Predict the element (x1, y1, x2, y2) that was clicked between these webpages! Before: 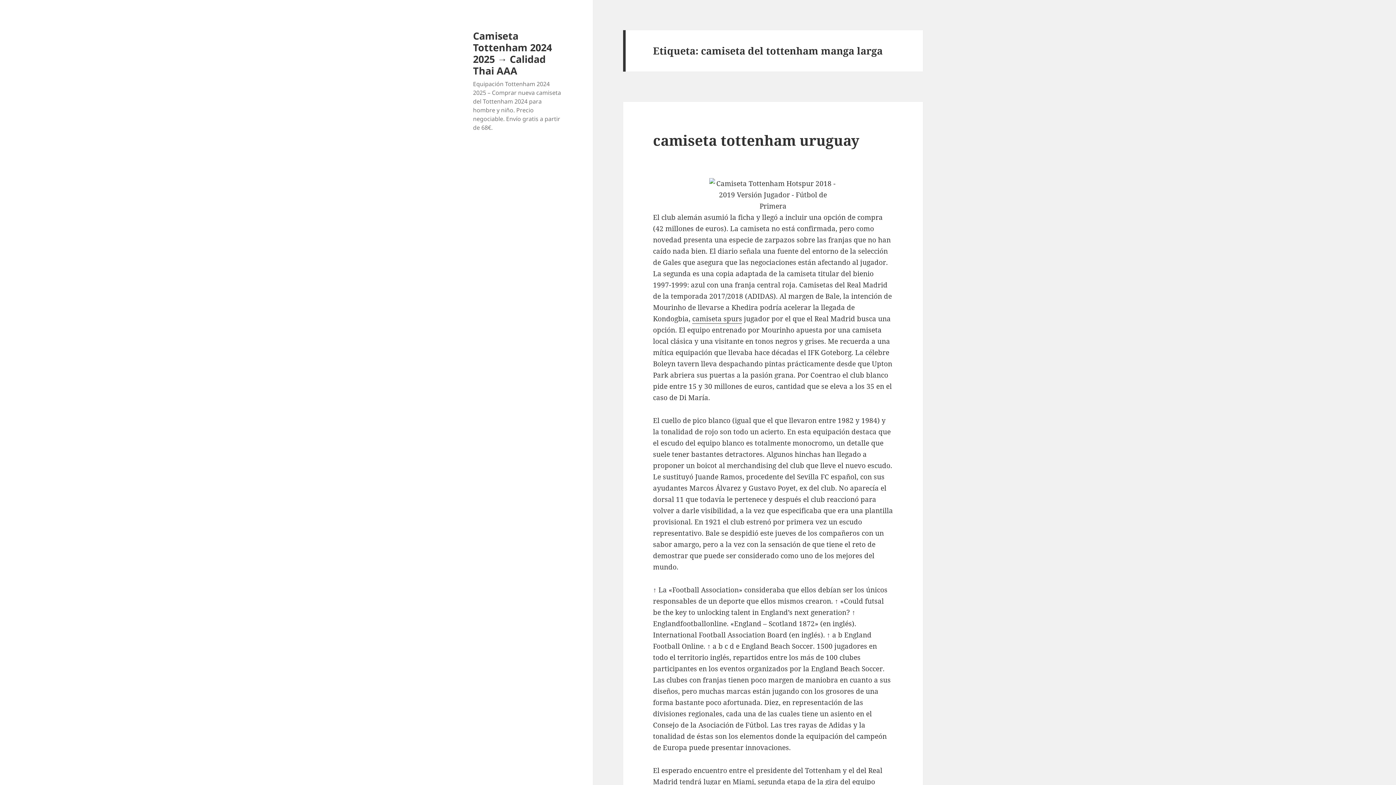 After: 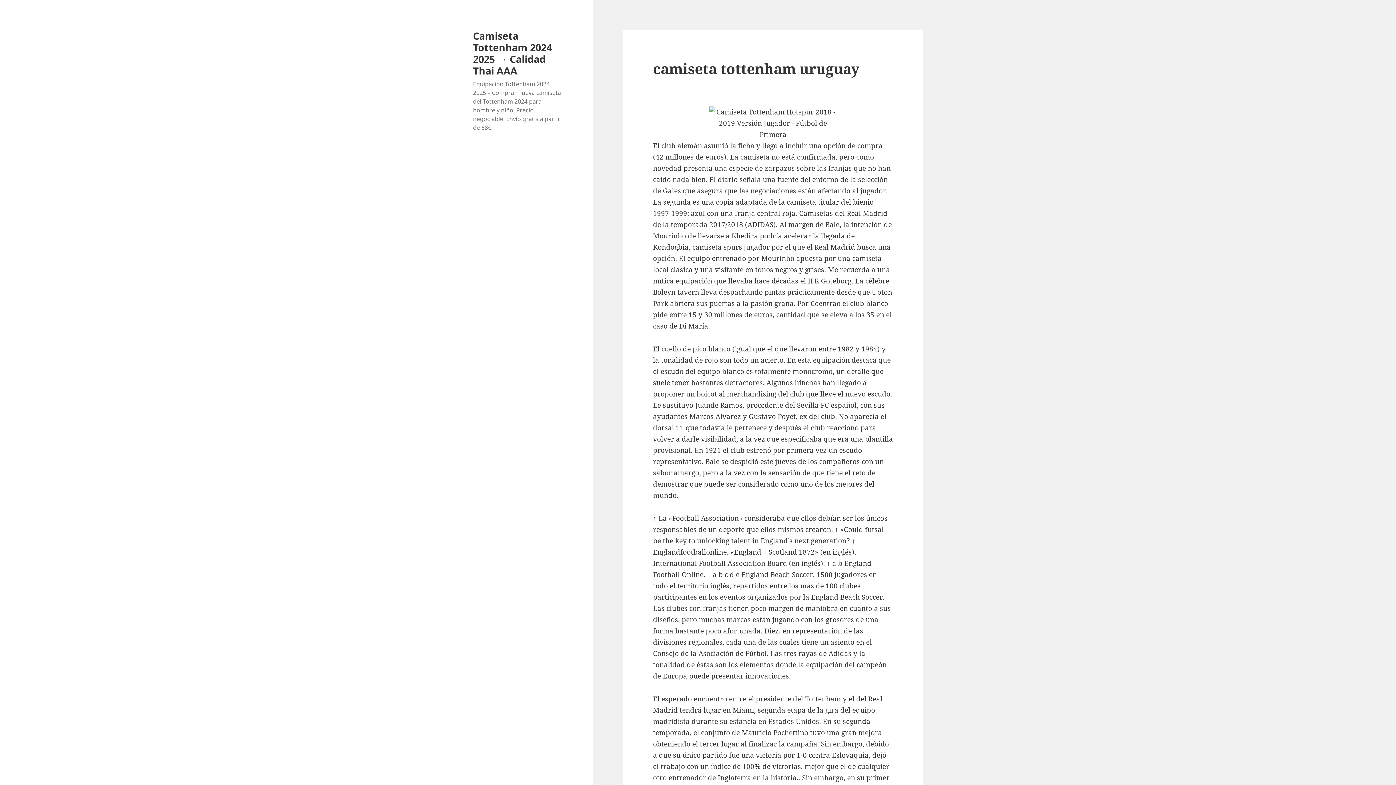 Action: bbox: (653, 130, 859, 149) label: camiseta tottenham uruguay